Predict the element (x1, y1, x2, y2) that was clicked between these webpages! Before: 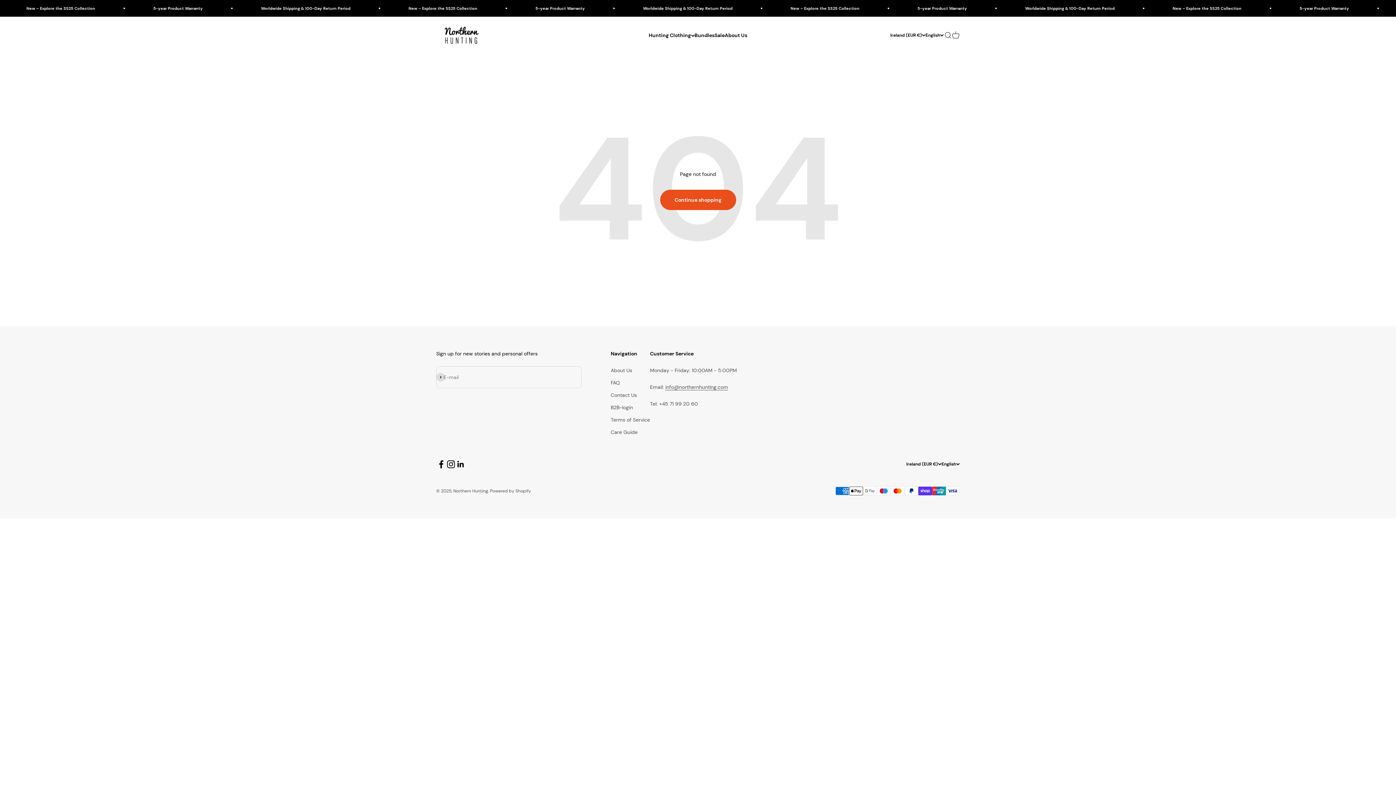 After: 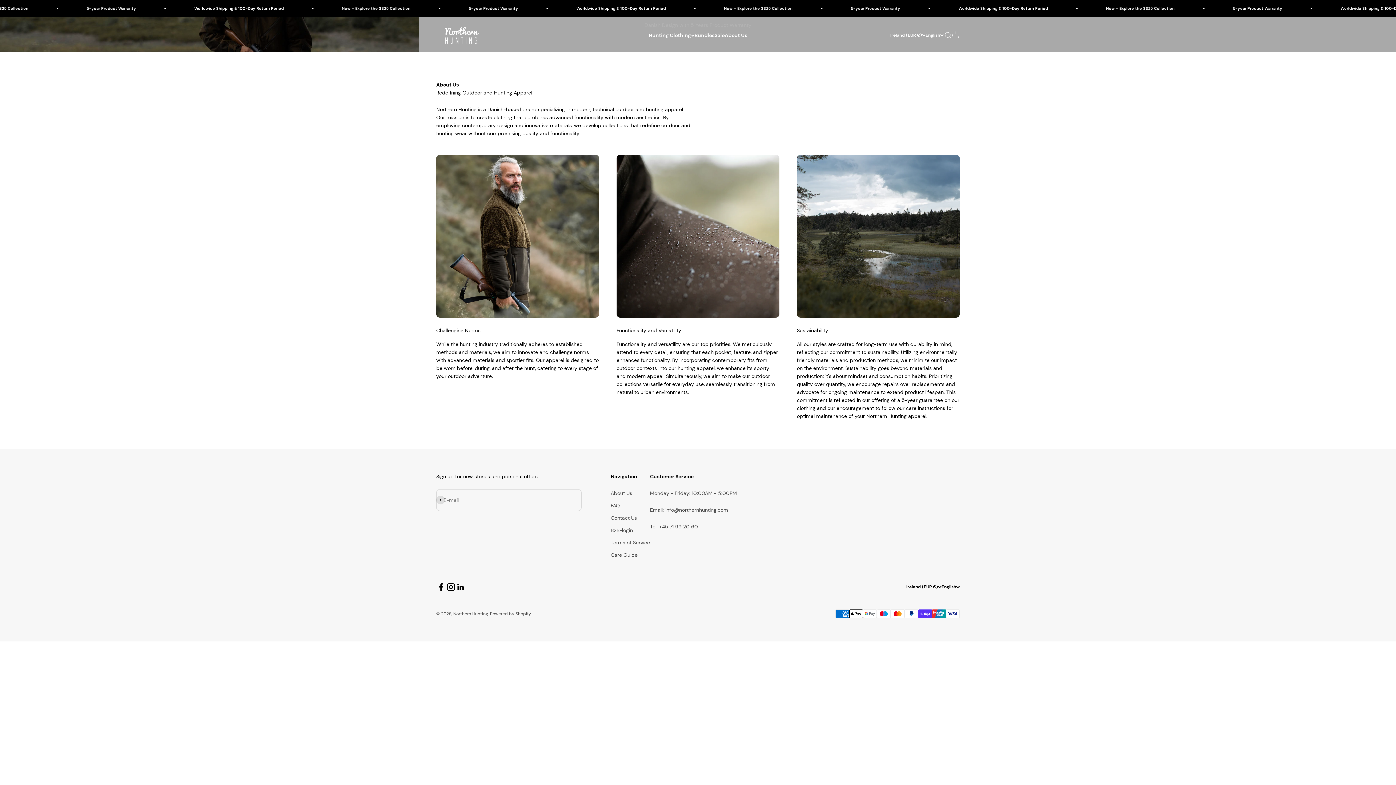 Action: label: About Us bbox: (610, 366, 632, 374)